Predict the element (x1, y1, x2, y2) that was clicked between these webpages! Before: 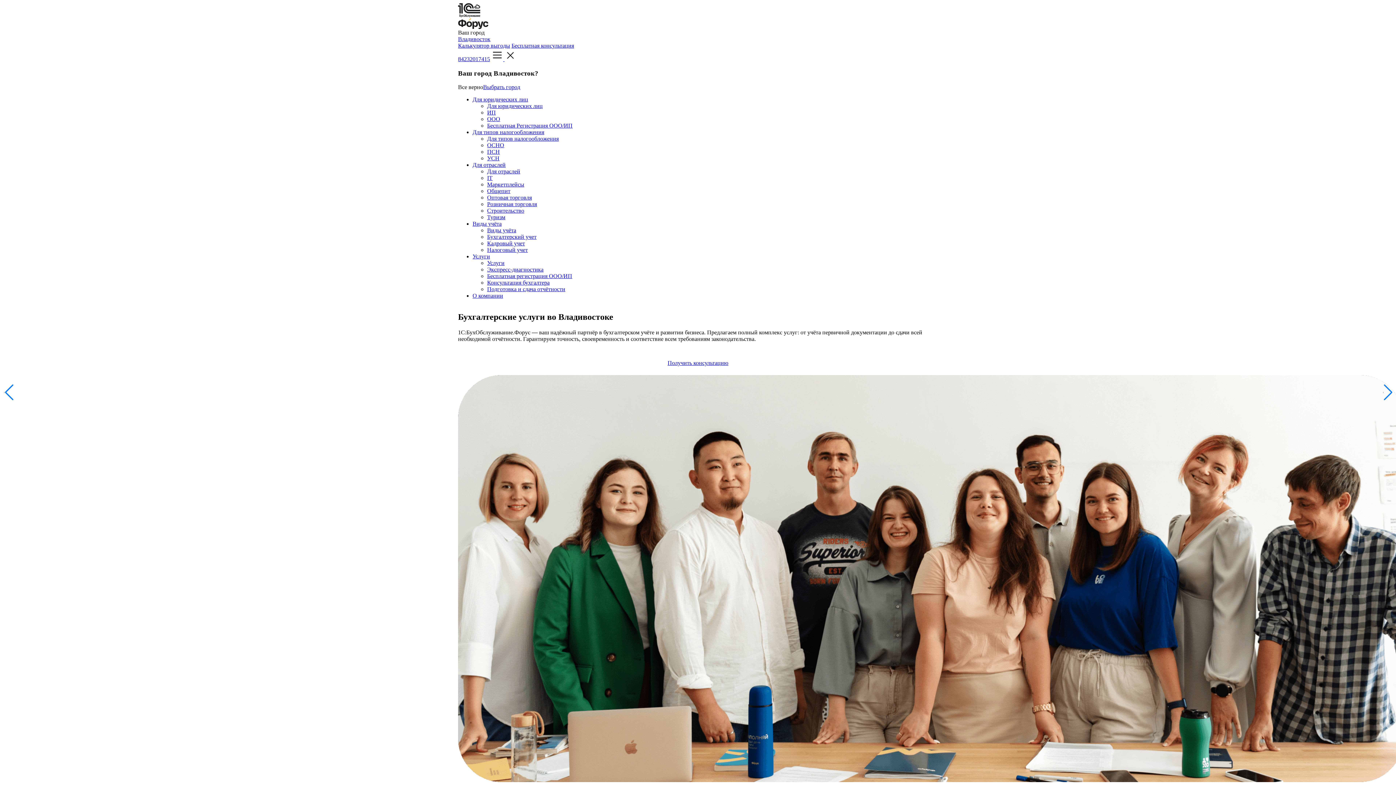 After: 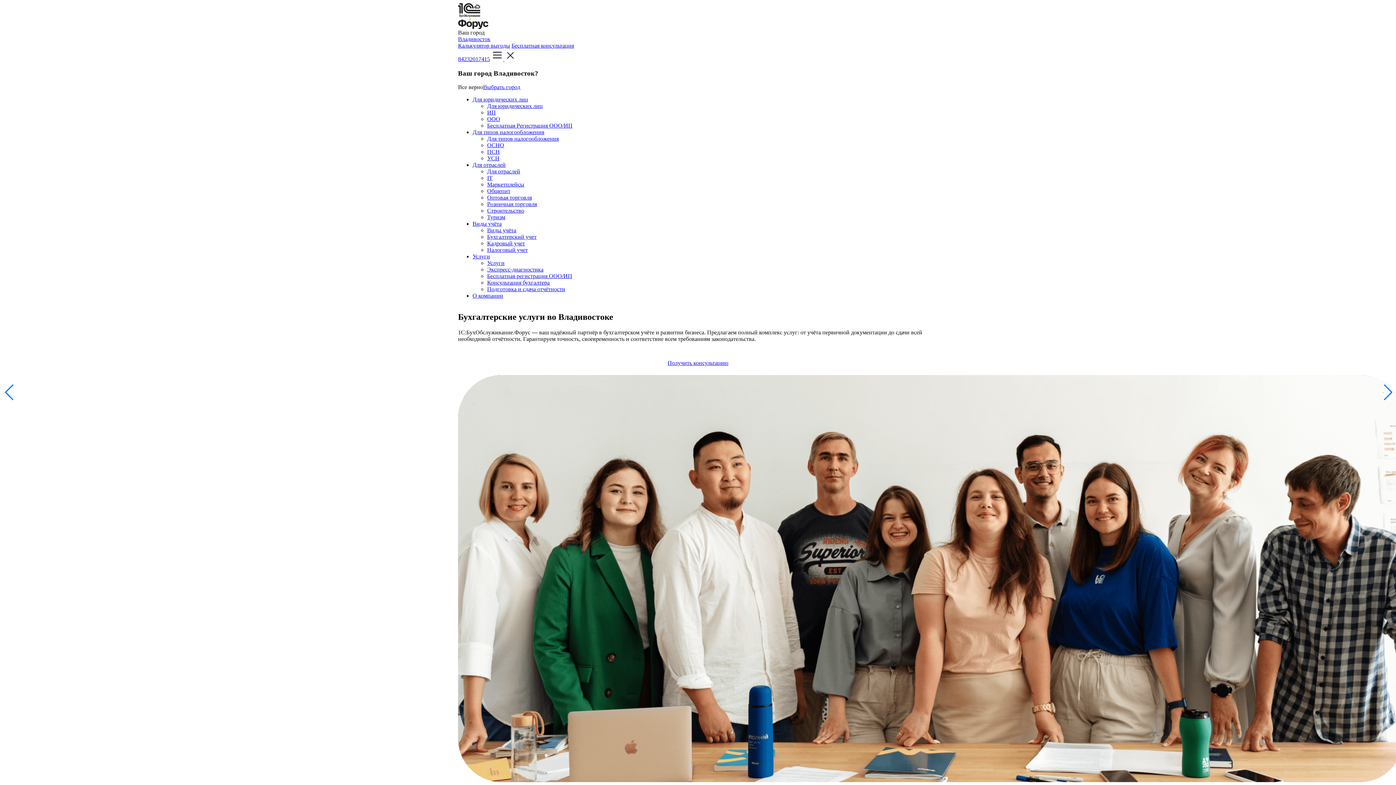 Action: label: Для юридических лиц bbox: (487, 103, 542, 109)